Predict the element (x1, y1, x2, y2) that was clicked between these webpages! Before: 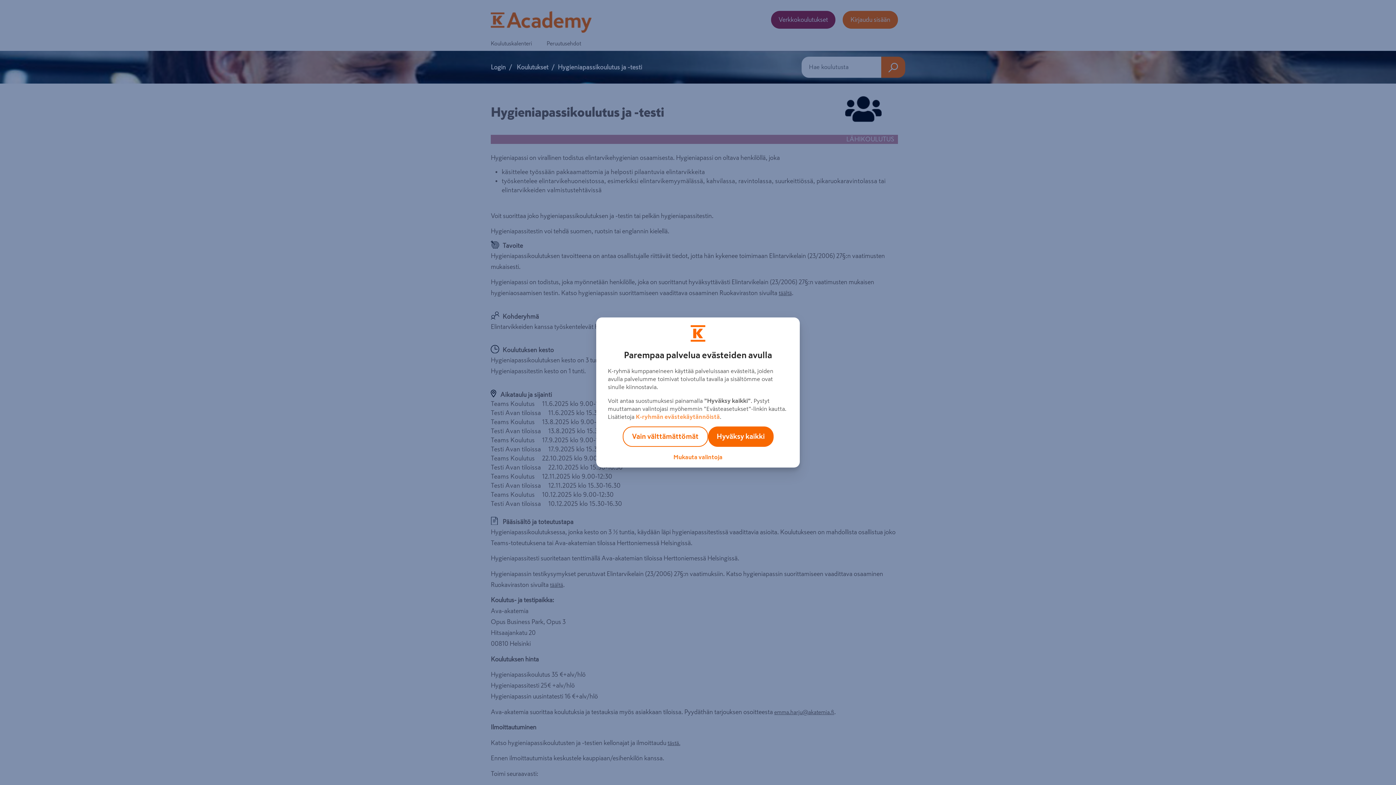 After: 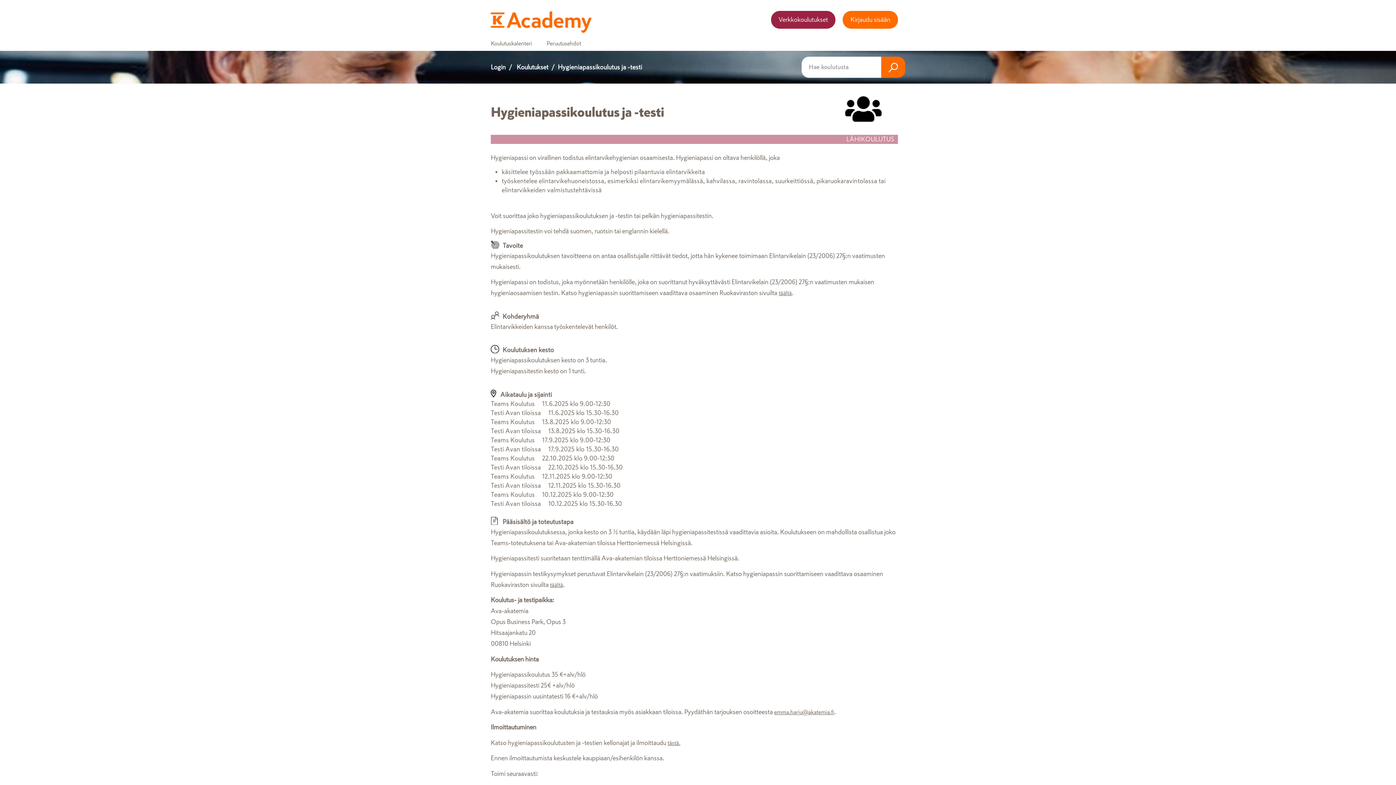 Action: bbox: (708, 426, 773, 447) label: Hyväksy kaikki